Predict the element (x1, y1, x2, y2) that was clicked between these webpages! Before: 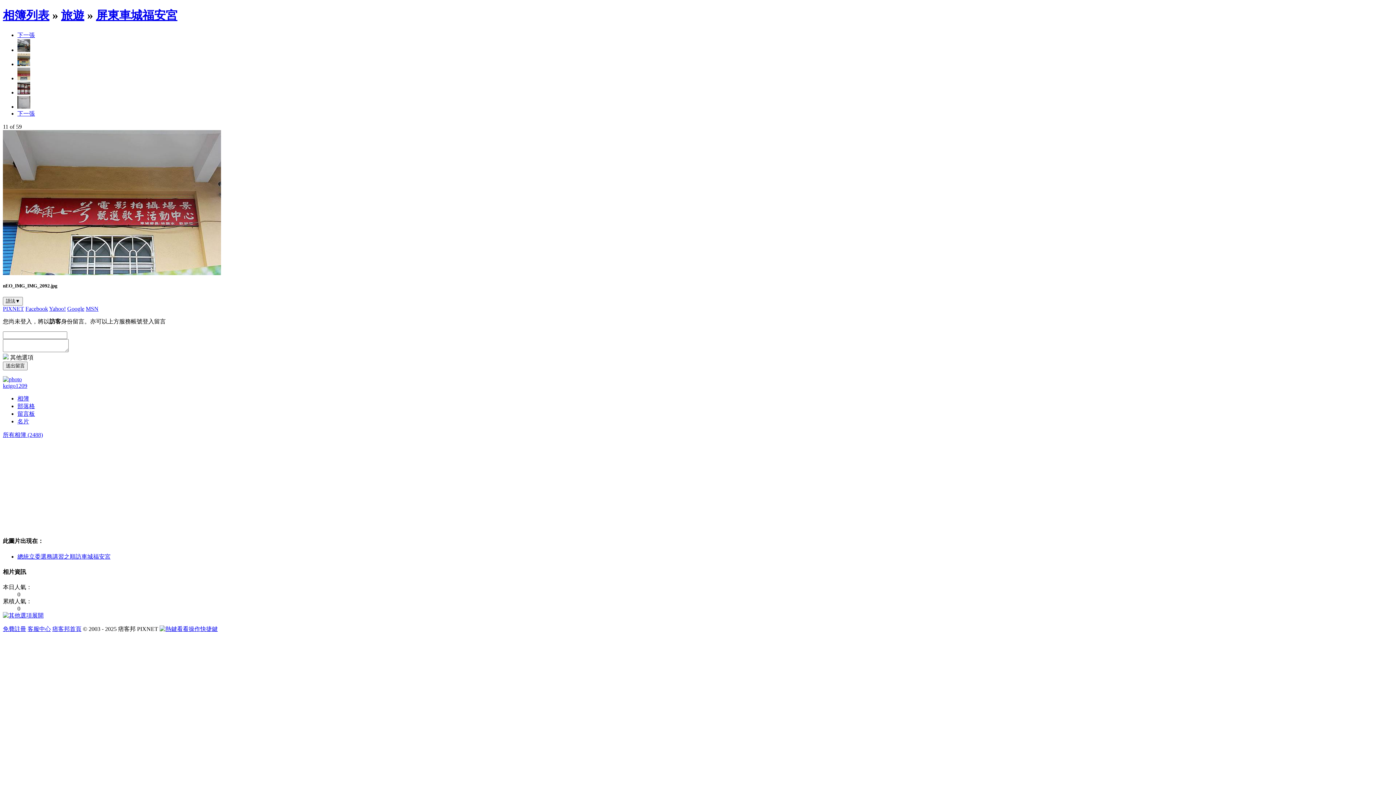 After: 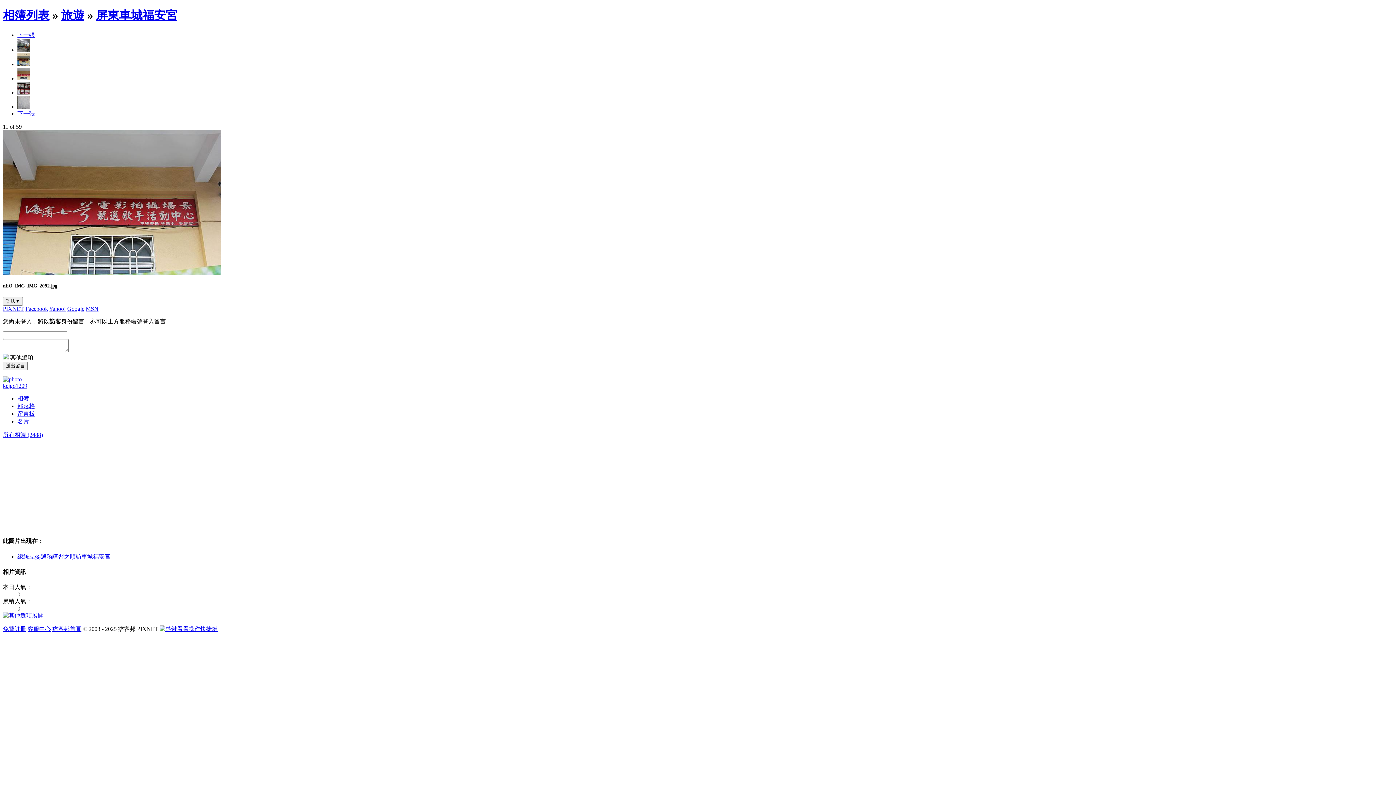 Action: bbox: (2, 612, 43, 619) label: 展開